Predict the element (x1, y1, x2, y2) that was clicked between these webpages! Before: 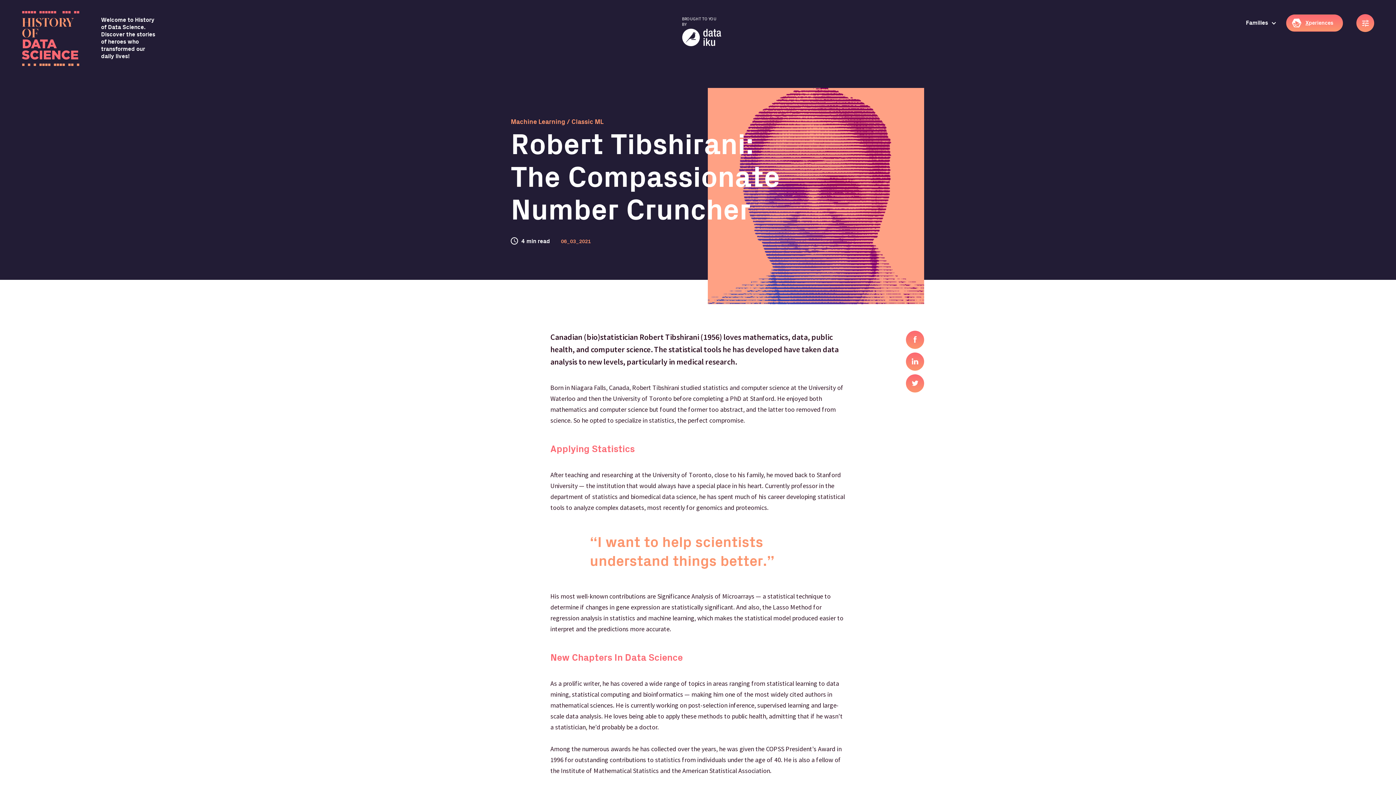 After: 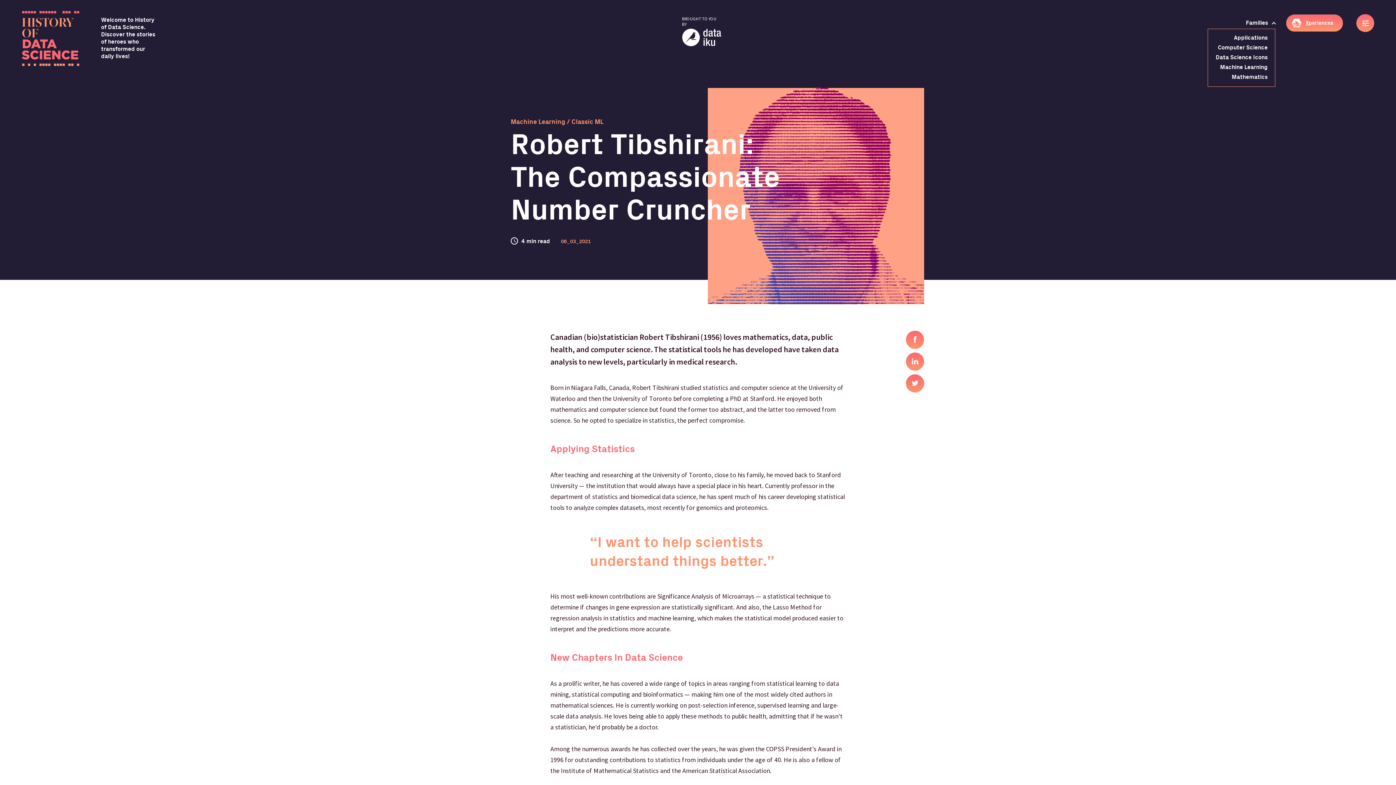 Action: bbox: (1246, 19, 1275, 26) label: Families